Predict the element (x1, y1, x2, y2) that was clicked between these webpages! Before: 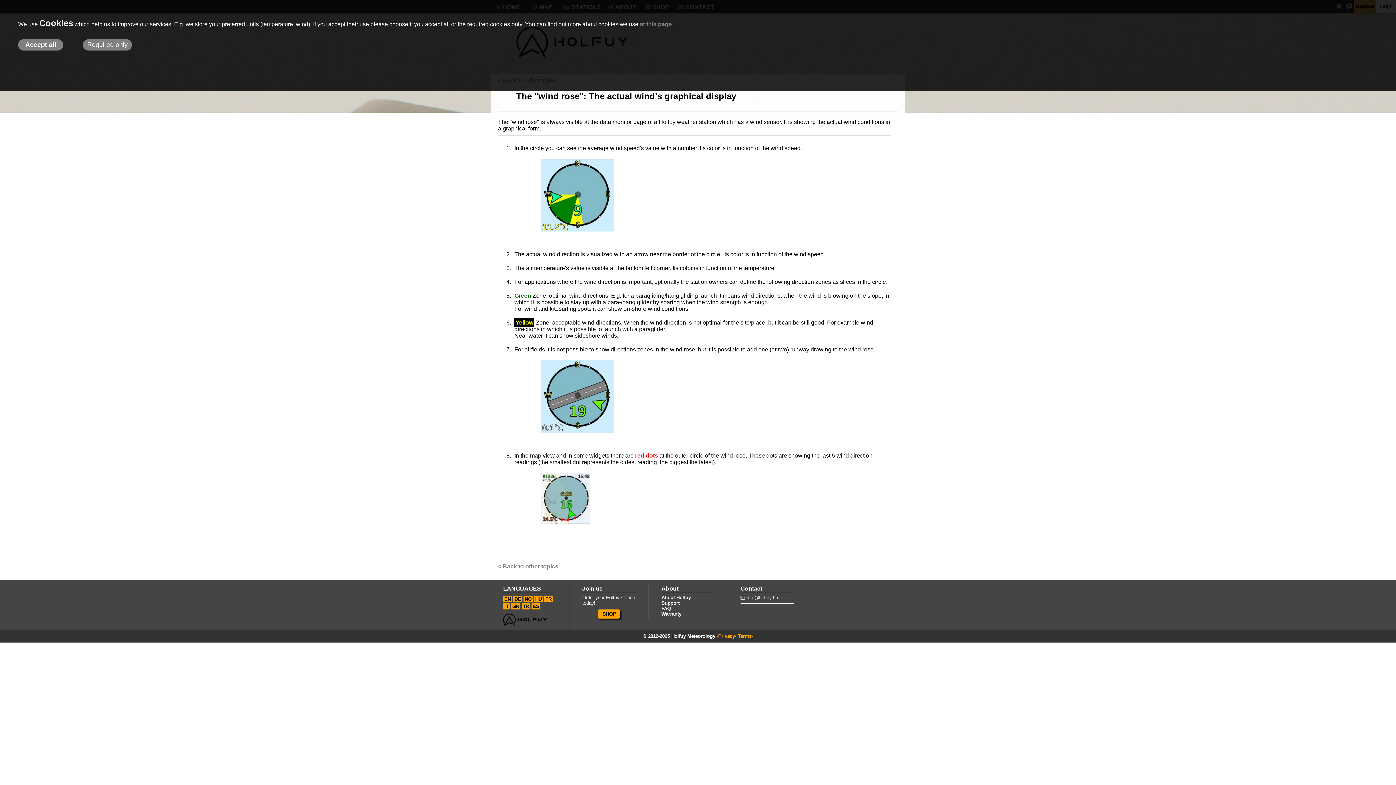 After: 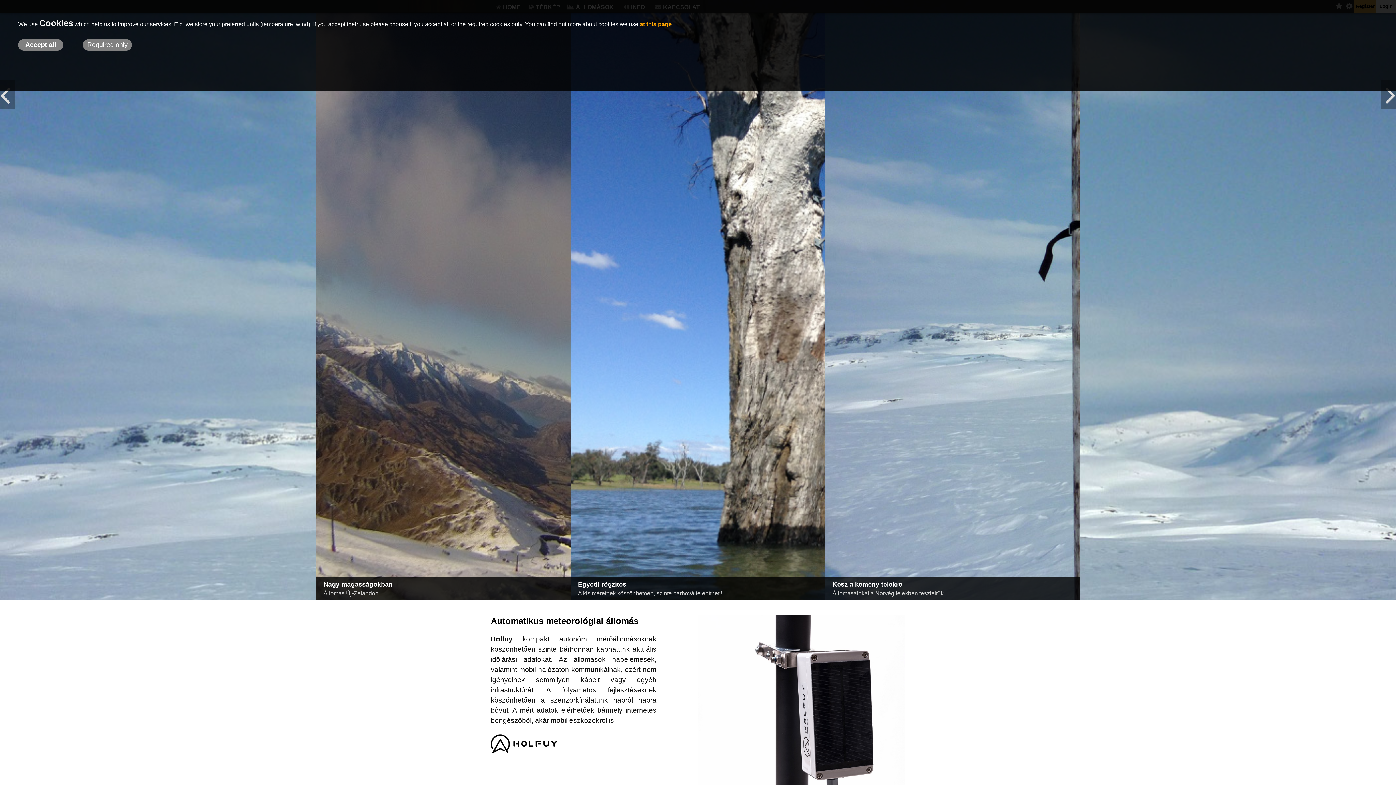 Action: label: HU bbox: (534, 596, 542, 602)